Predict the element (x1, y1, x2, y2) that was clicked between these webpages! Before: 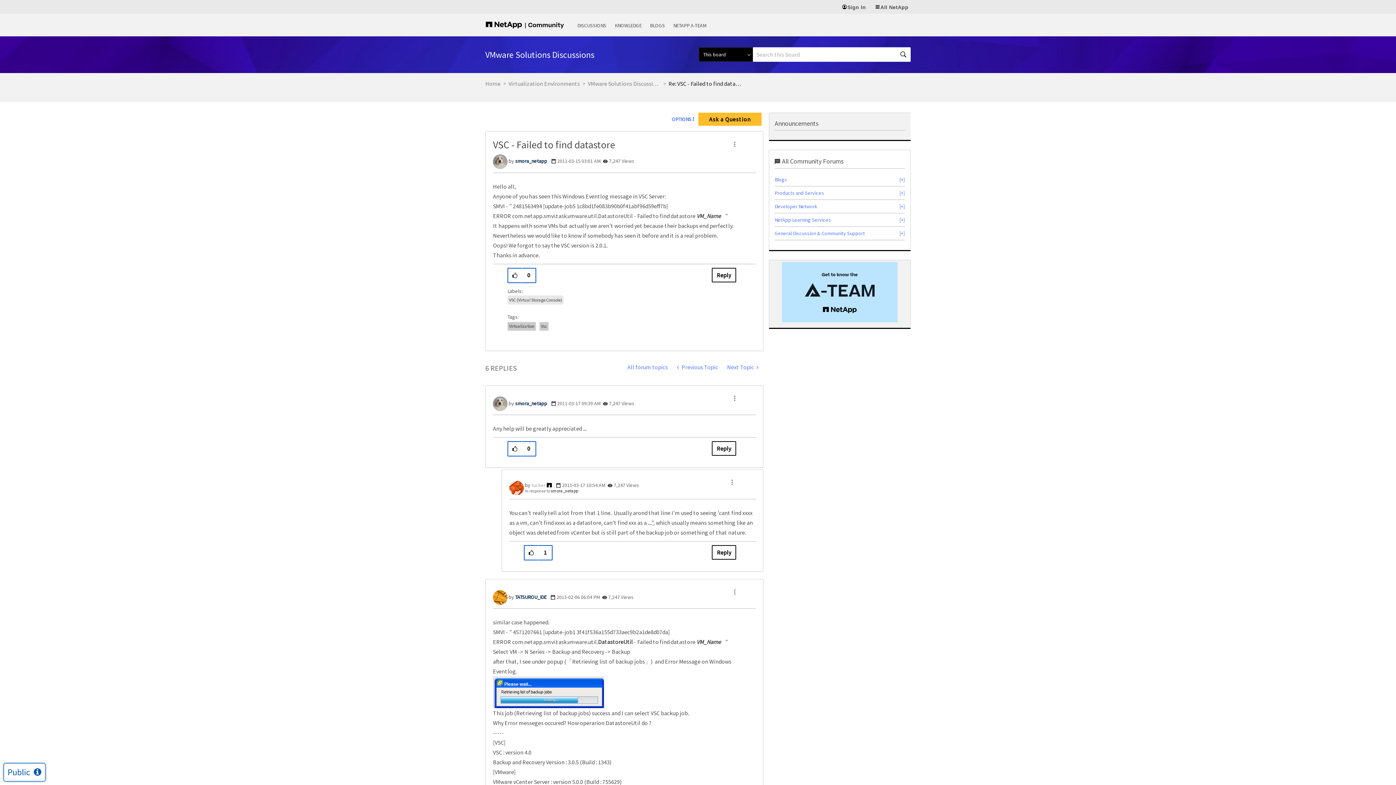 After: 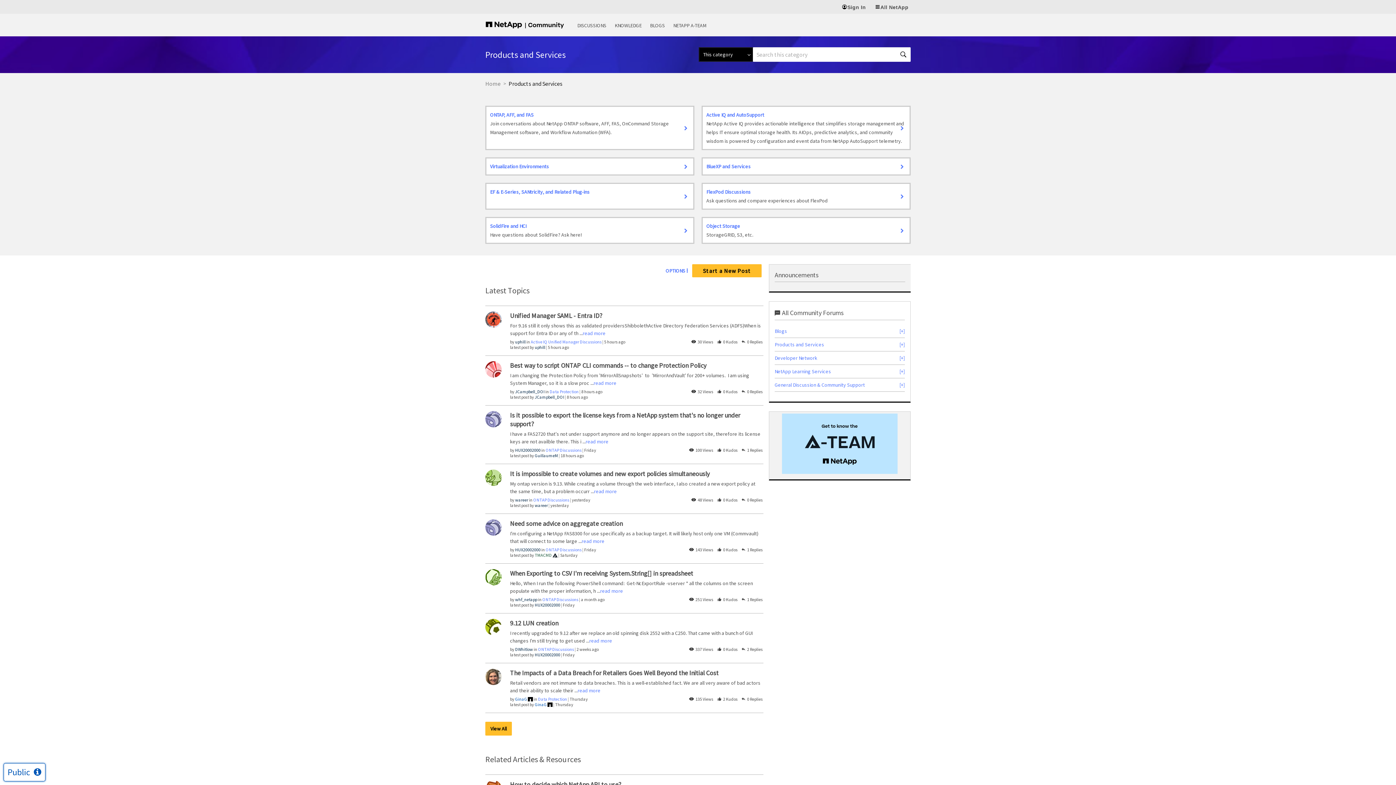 Action: bbox: (774, 189, 824, 196) label: Products and Services